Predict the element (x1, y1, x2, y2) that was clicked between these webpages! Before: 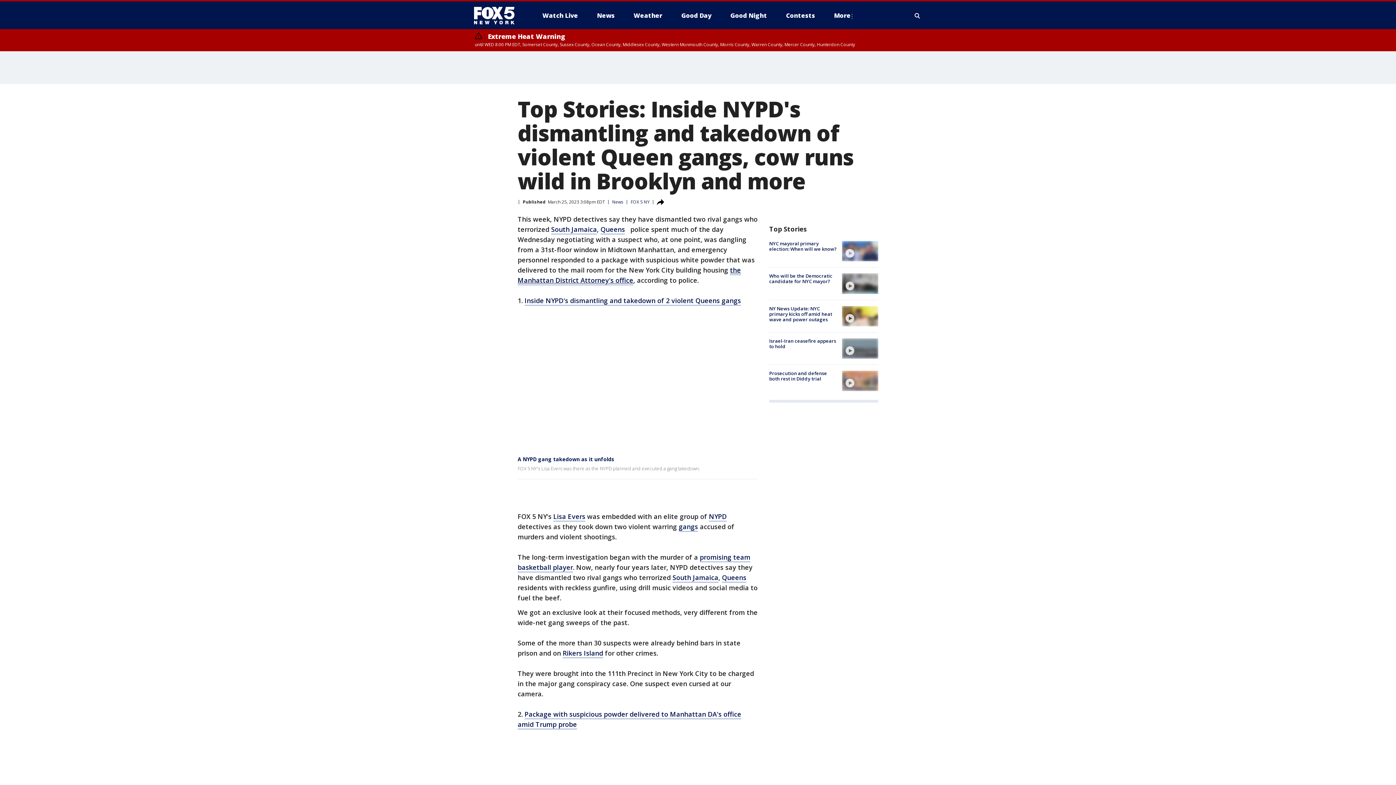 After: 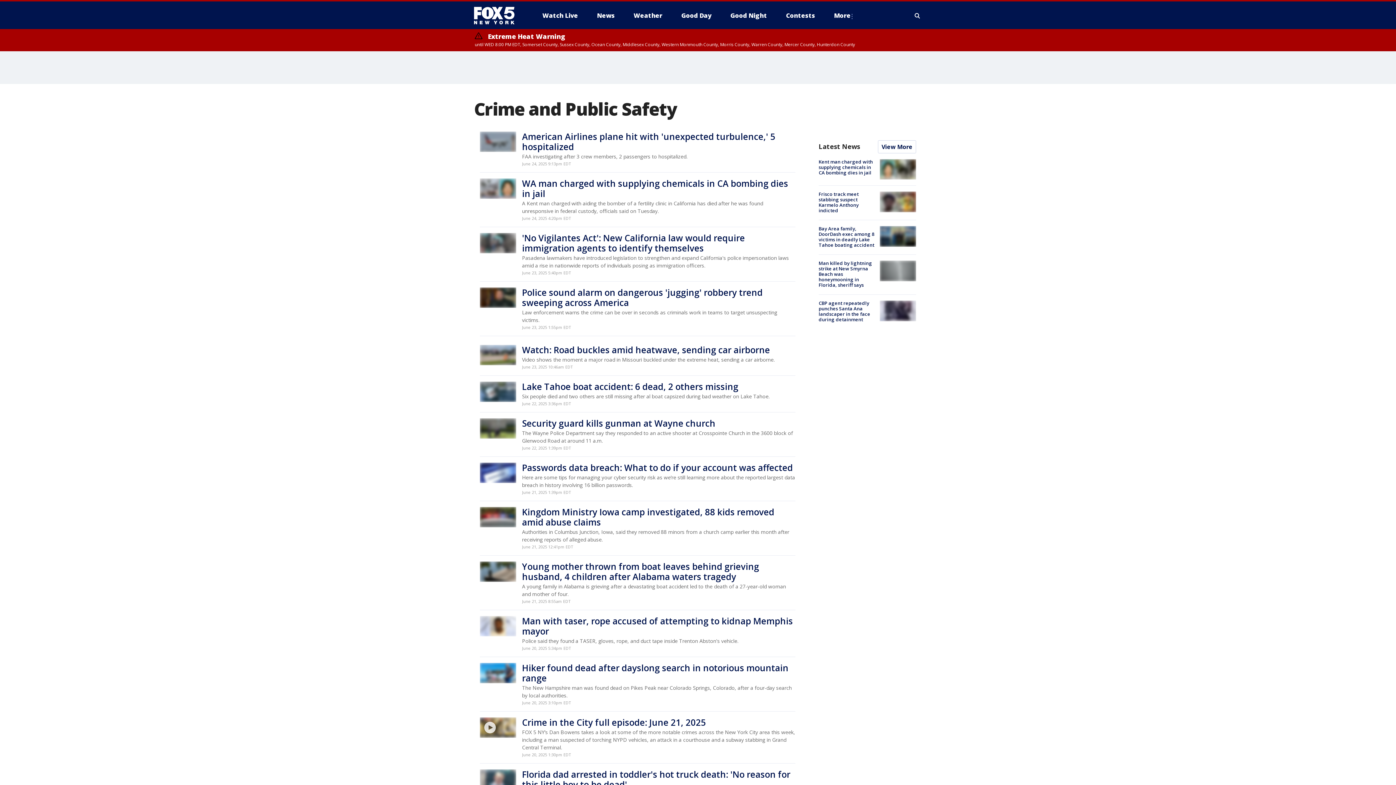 Action: bbox: (678, 522, 698, 532) label: gangs